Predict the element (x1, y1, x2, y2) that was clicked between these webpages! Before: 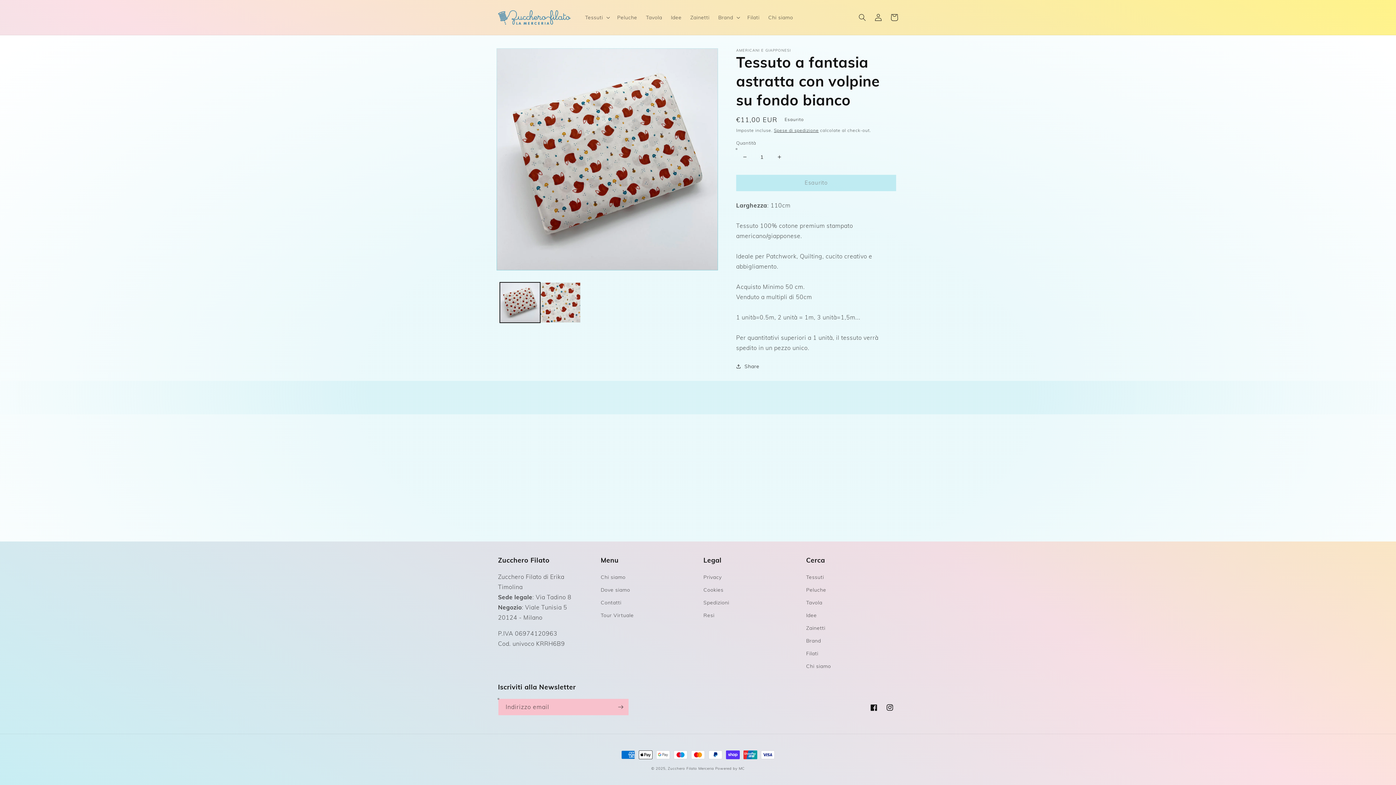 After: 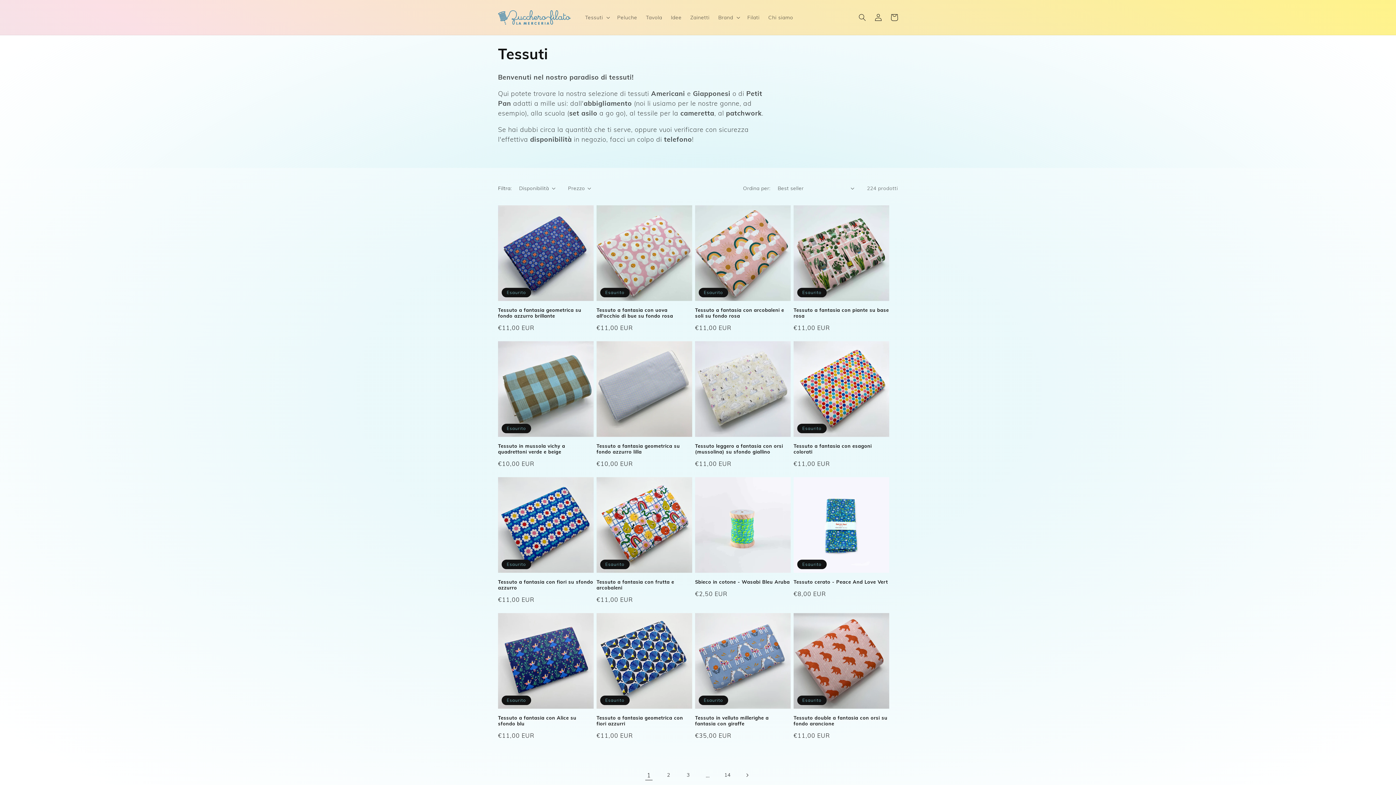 Action: label: Tessuti bbox: (806, 573, 824, 584)